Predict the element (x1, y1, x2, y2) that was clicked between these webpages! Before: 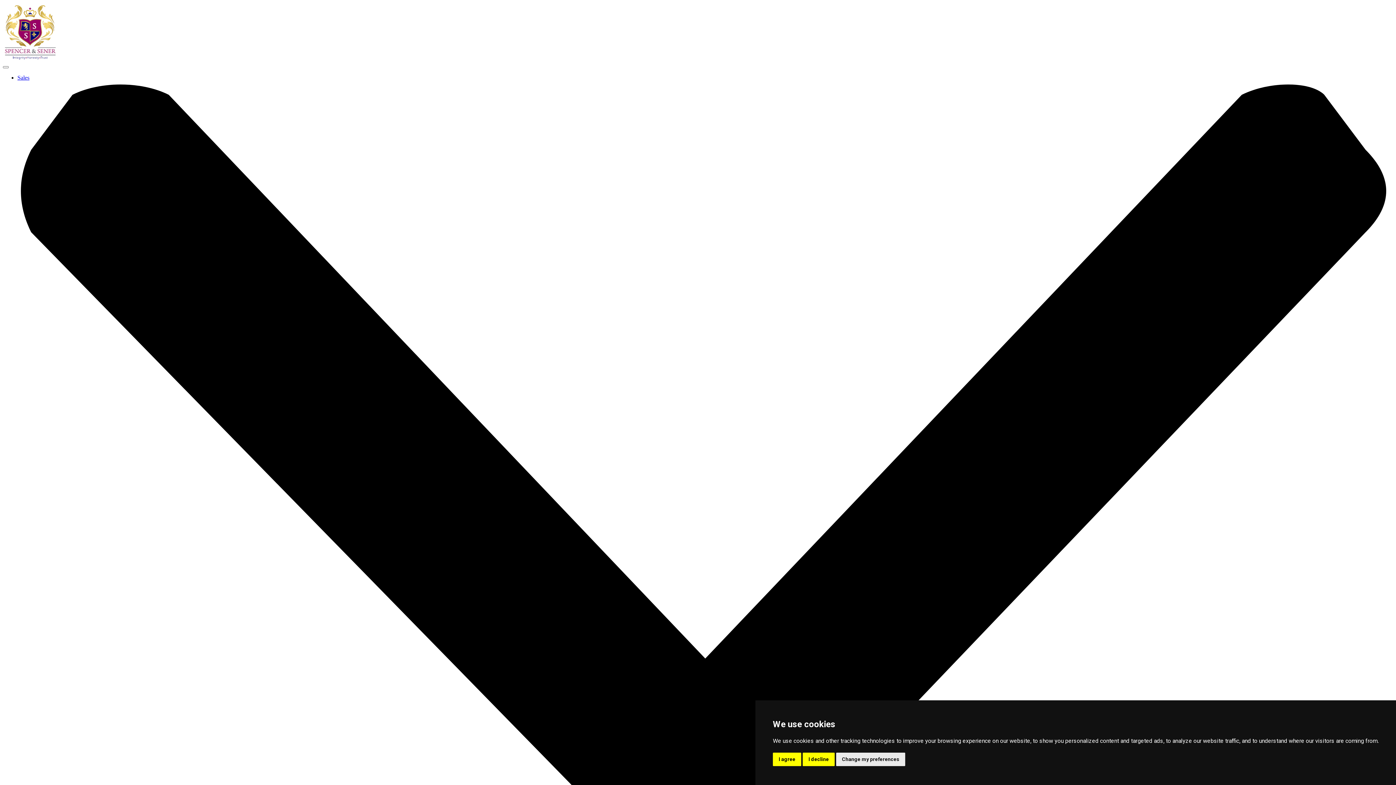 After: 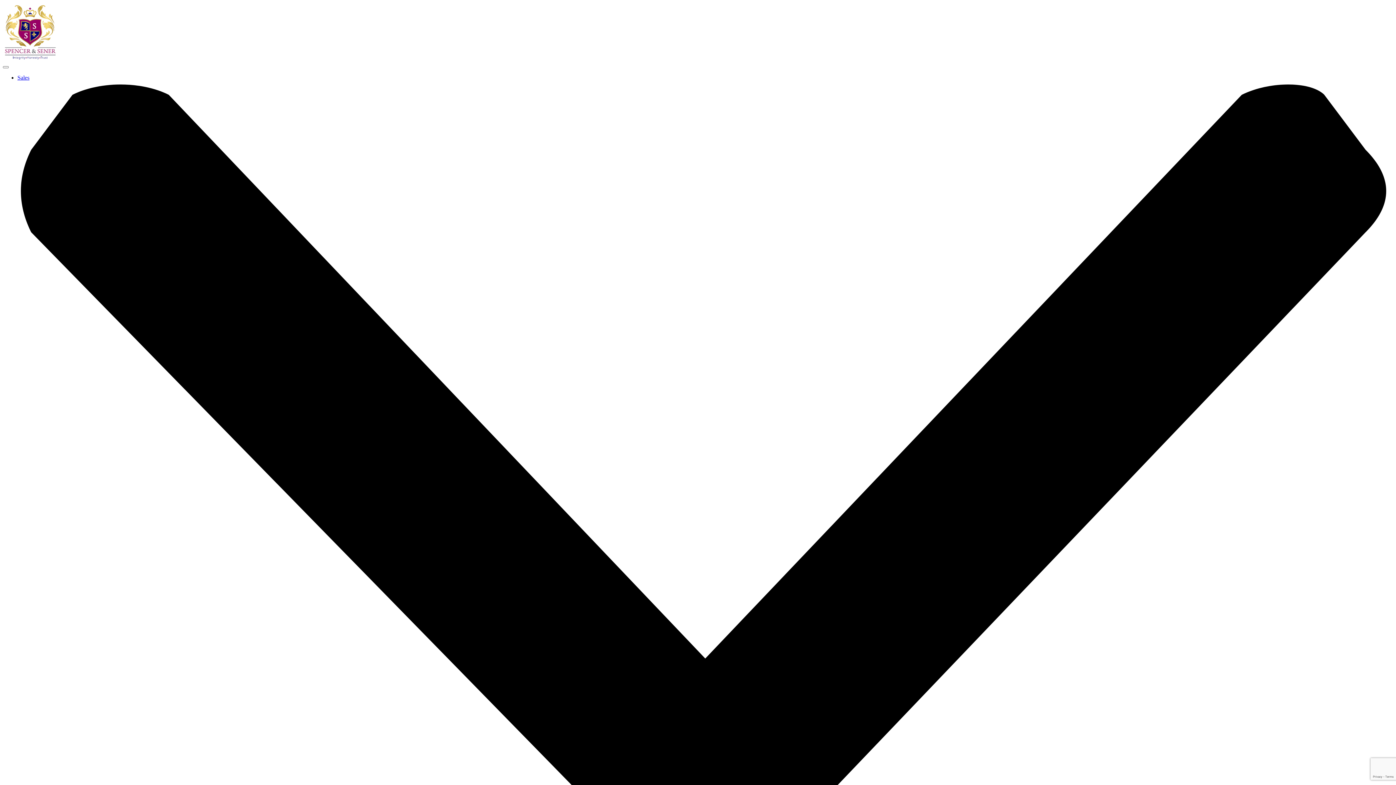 Action: bbox: (773, 753, 801, 766) label: I agree